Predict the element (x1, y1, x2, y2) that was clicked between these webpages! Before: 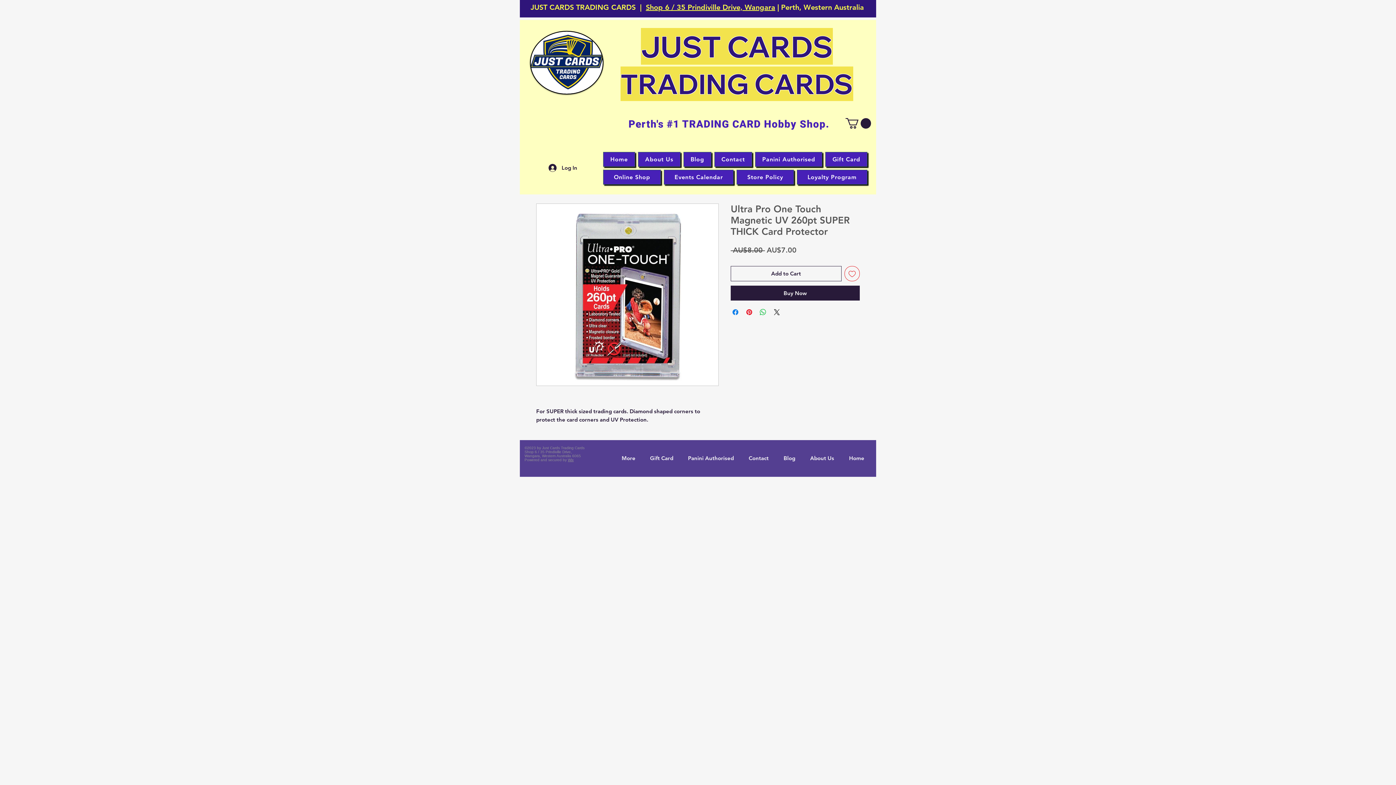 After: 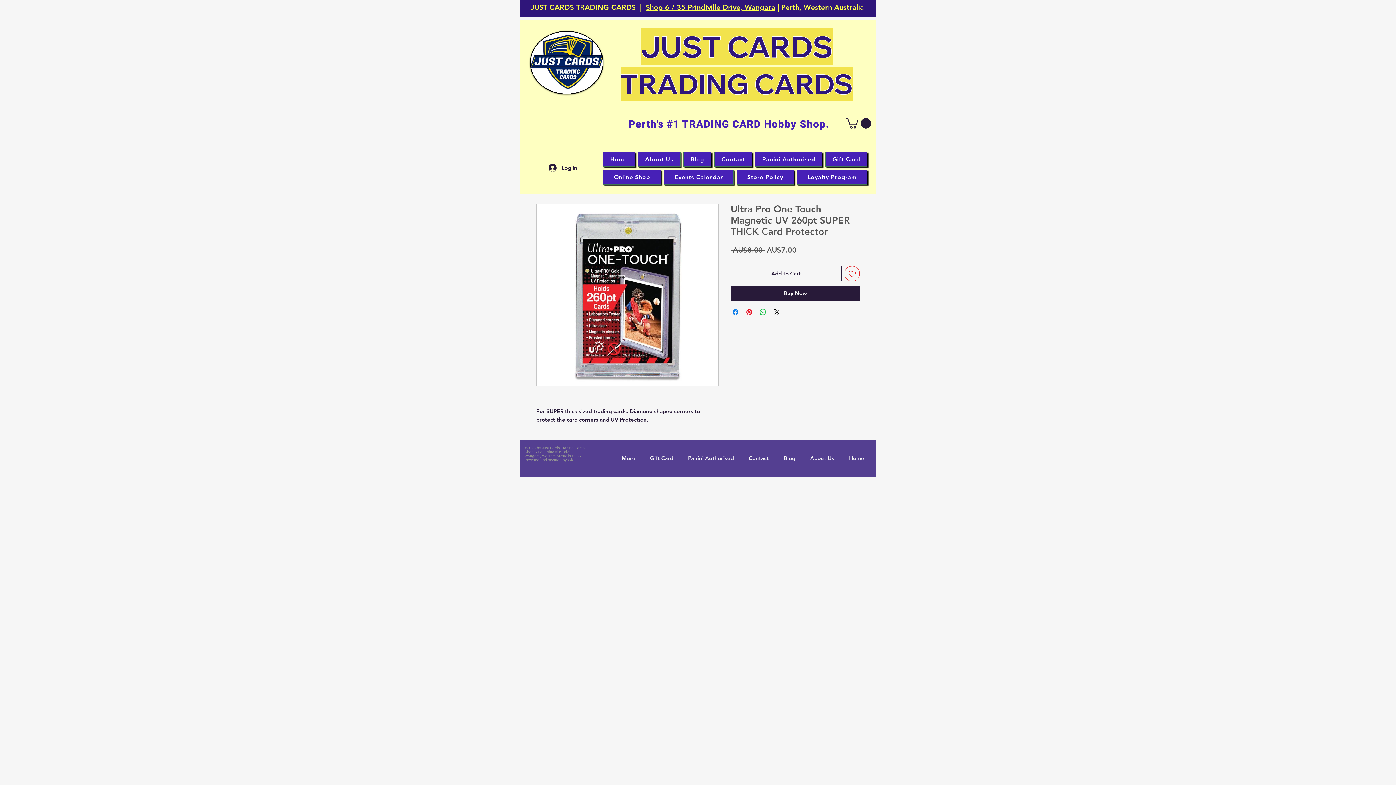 Action: bbox: (844, 266, 860, 281) label: Add to Wishlist